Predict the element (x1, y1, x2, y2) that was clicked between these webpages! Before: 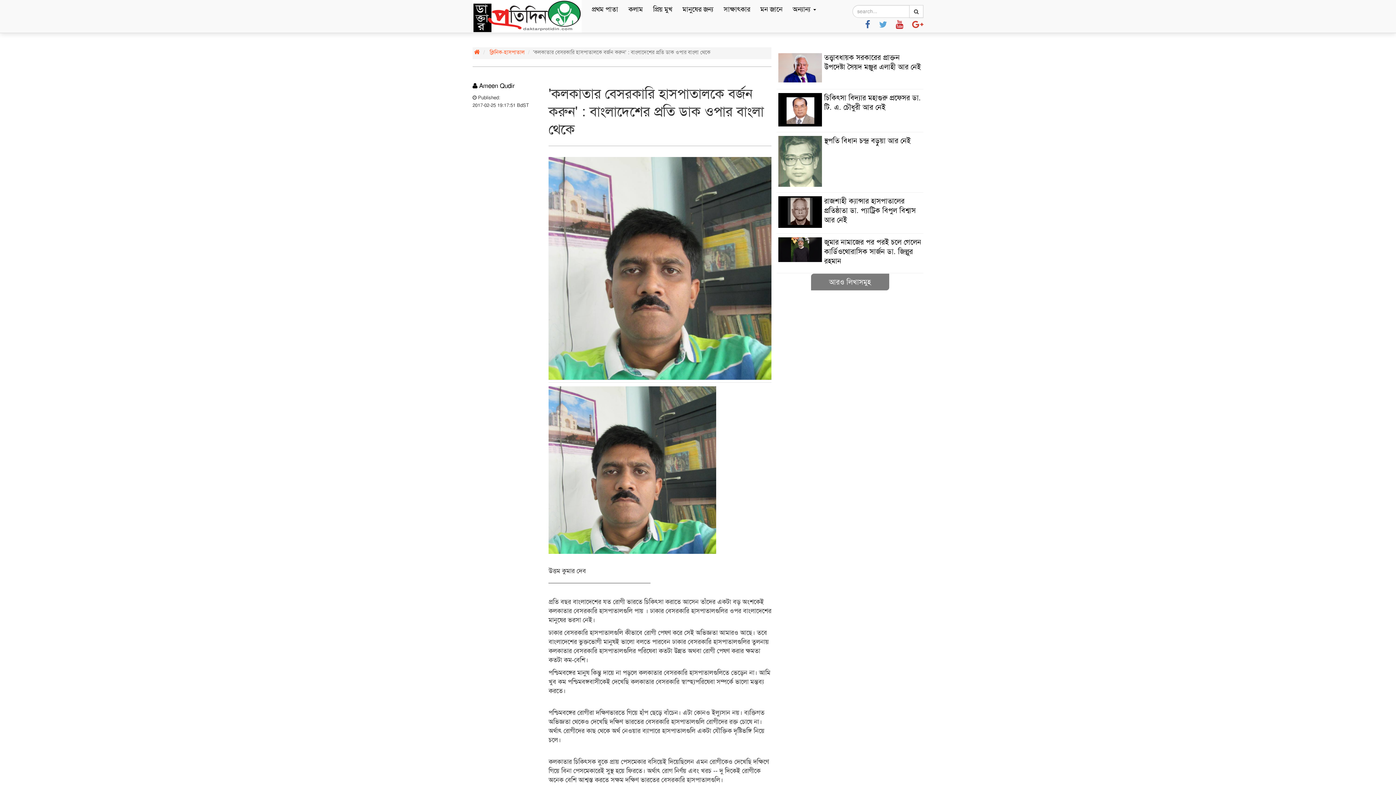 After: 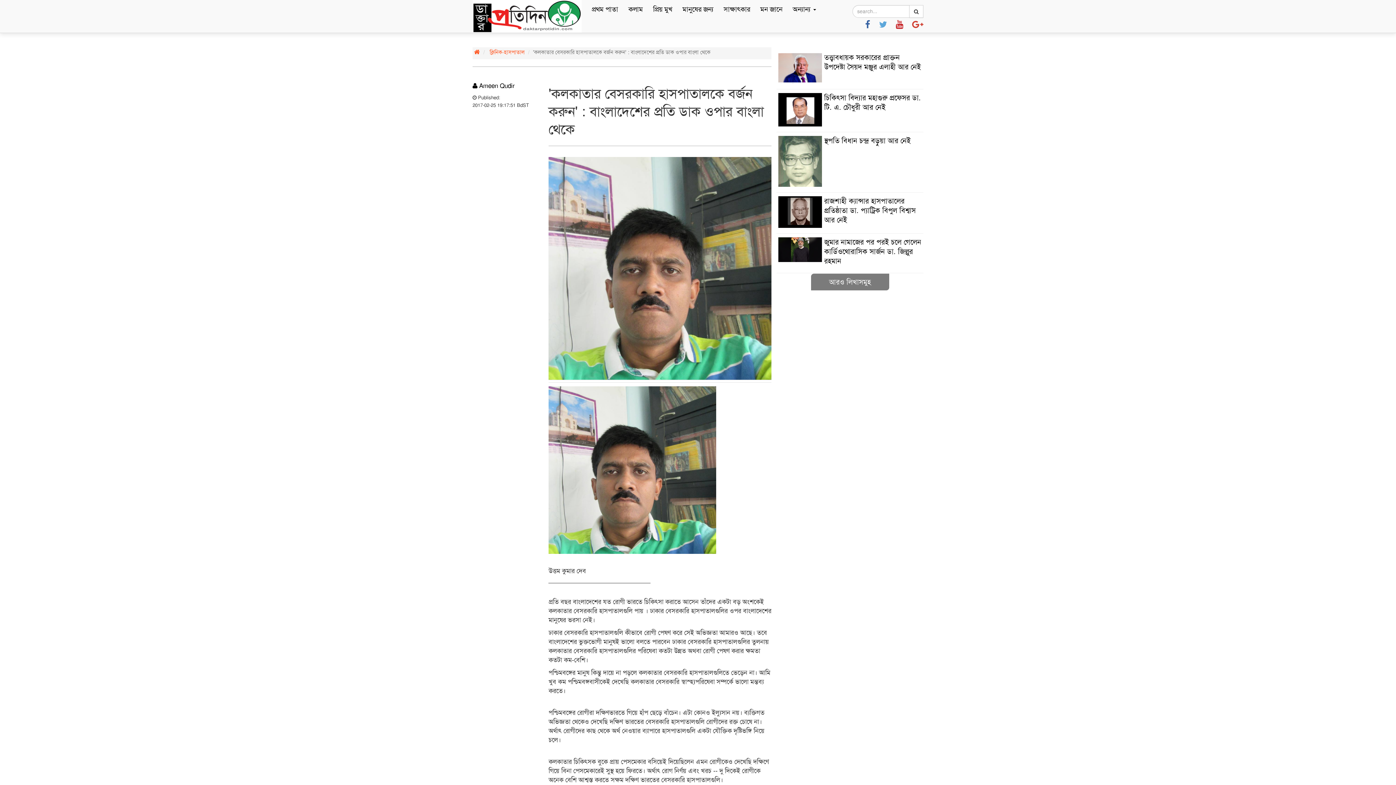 Action: bbox: (474, 48, 480, 56)